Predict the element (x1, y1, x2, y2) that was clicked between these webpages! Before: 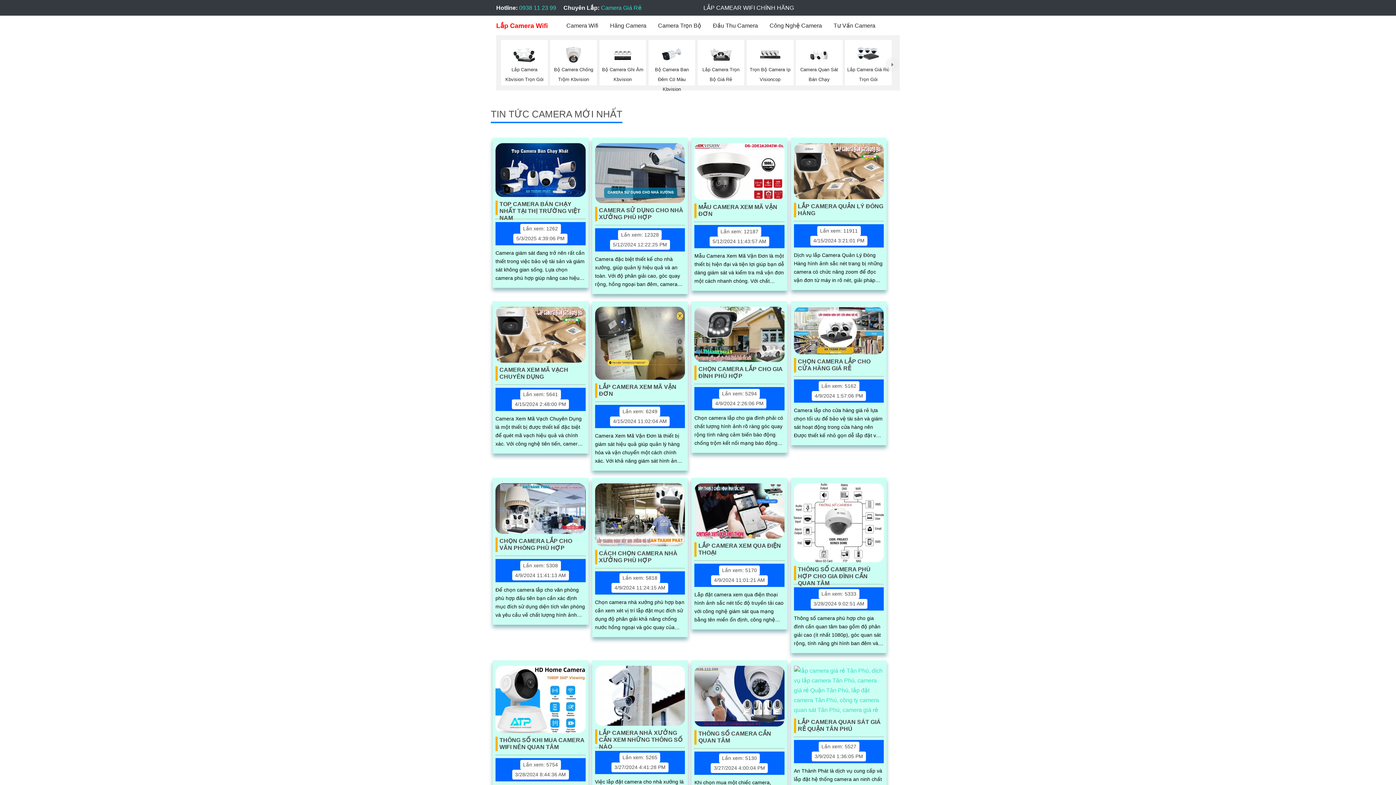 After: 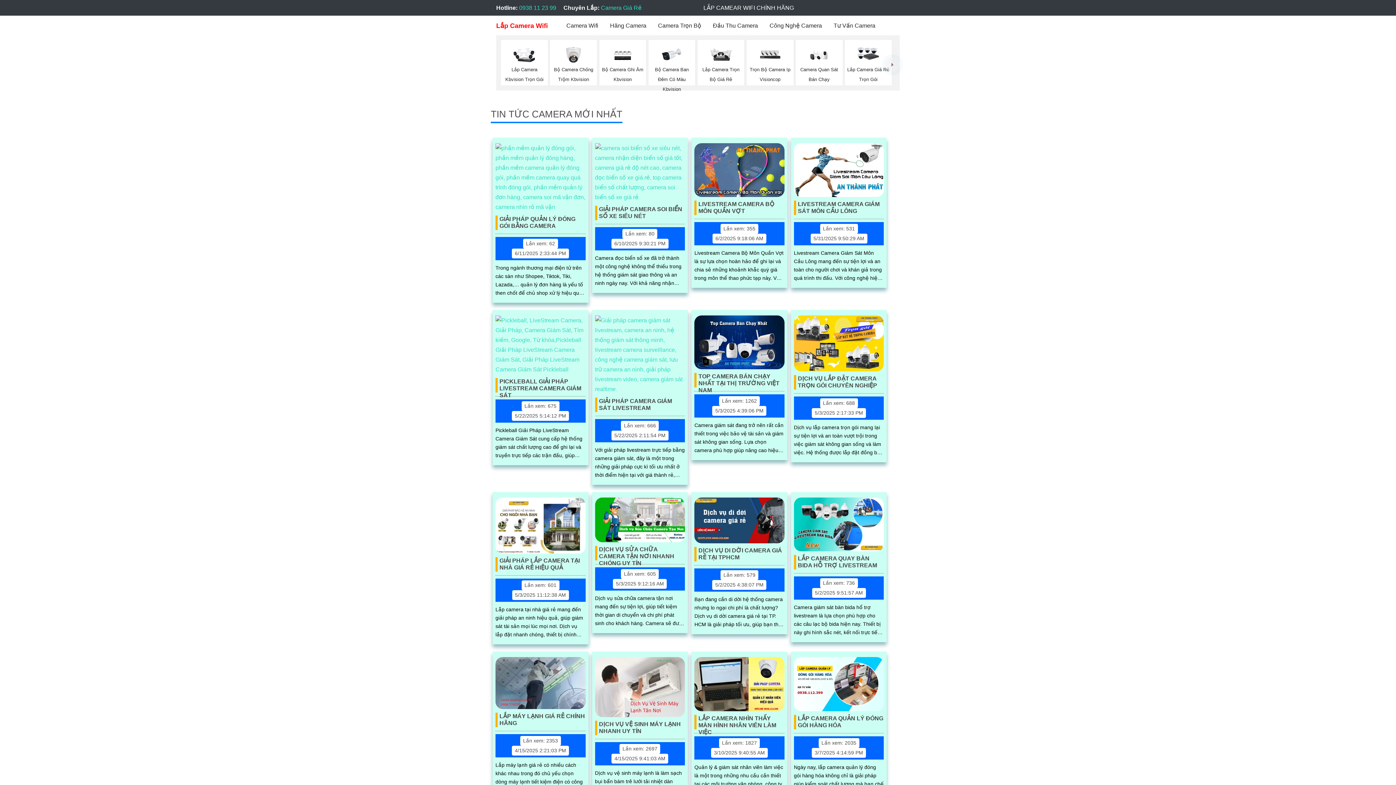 Action: bbox: (764, 17, 828, 33) label: Công Nghệ Camera